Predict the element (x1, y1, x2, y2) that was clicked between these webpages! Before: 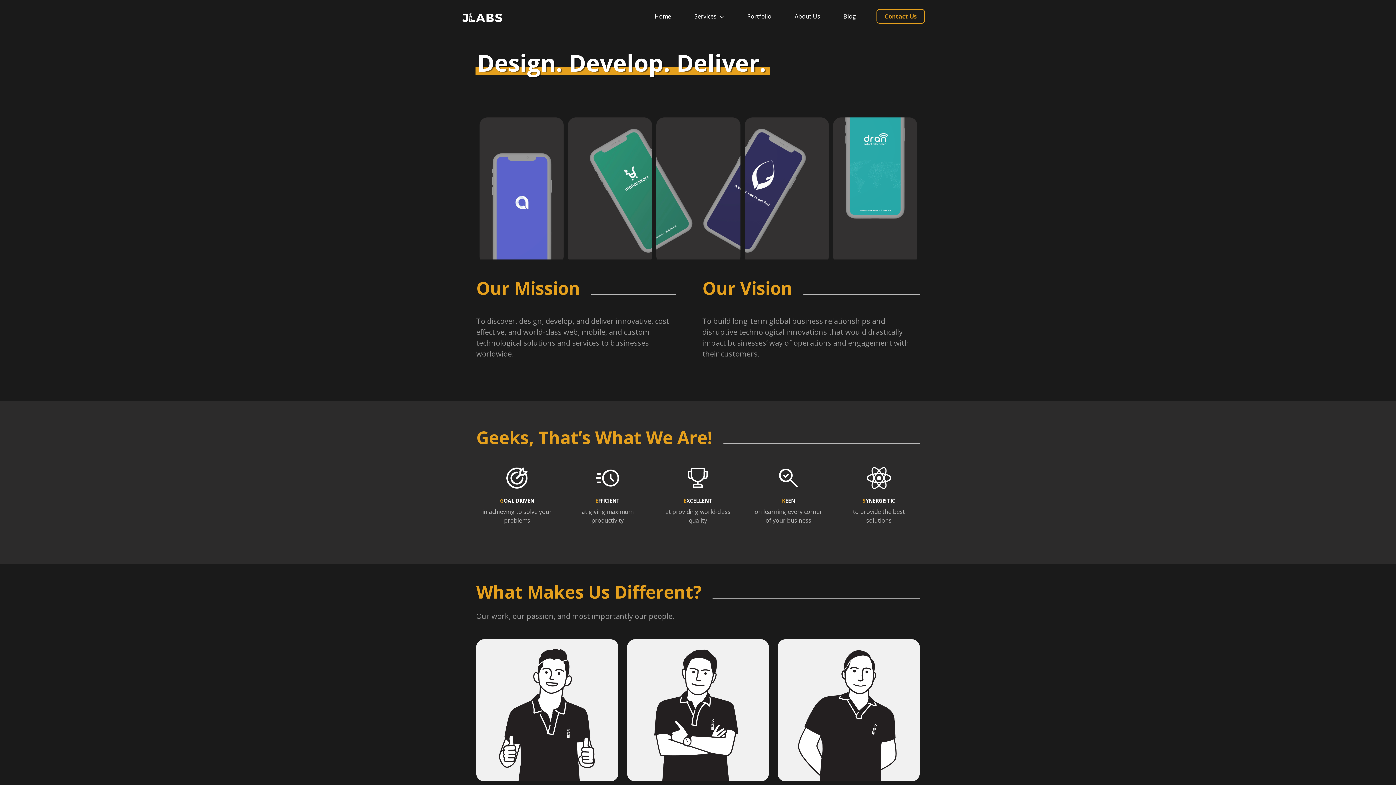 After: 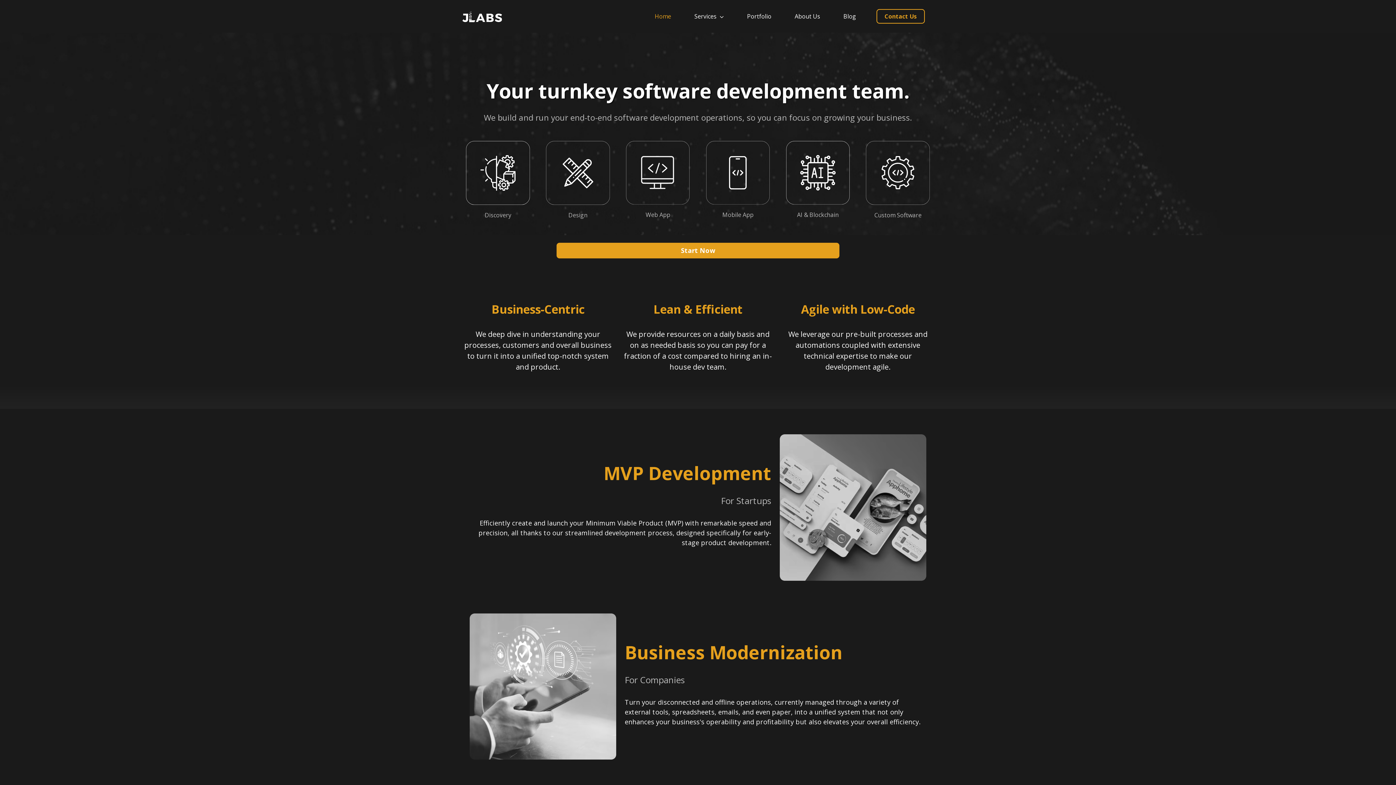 Action: bbox: (652, 9, 674, 23) label: Home